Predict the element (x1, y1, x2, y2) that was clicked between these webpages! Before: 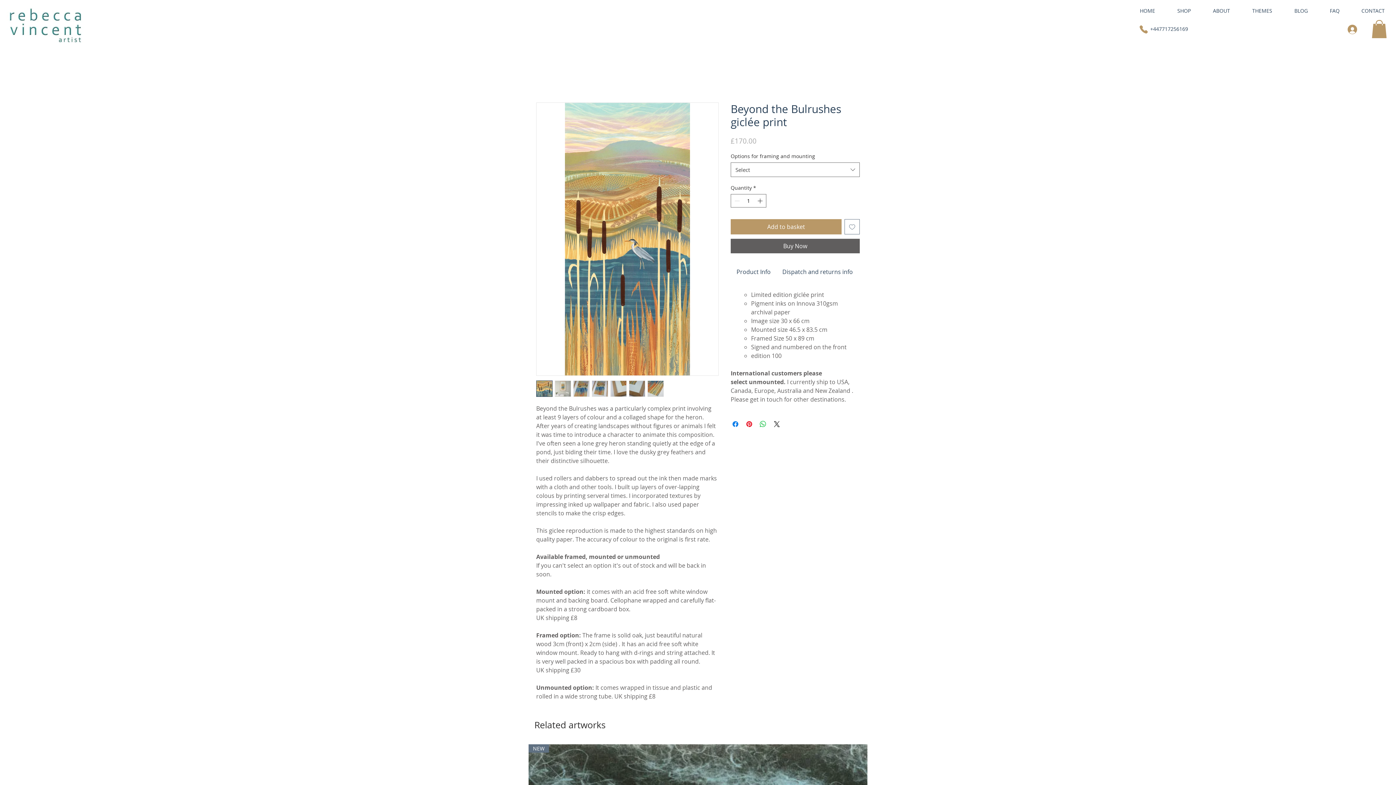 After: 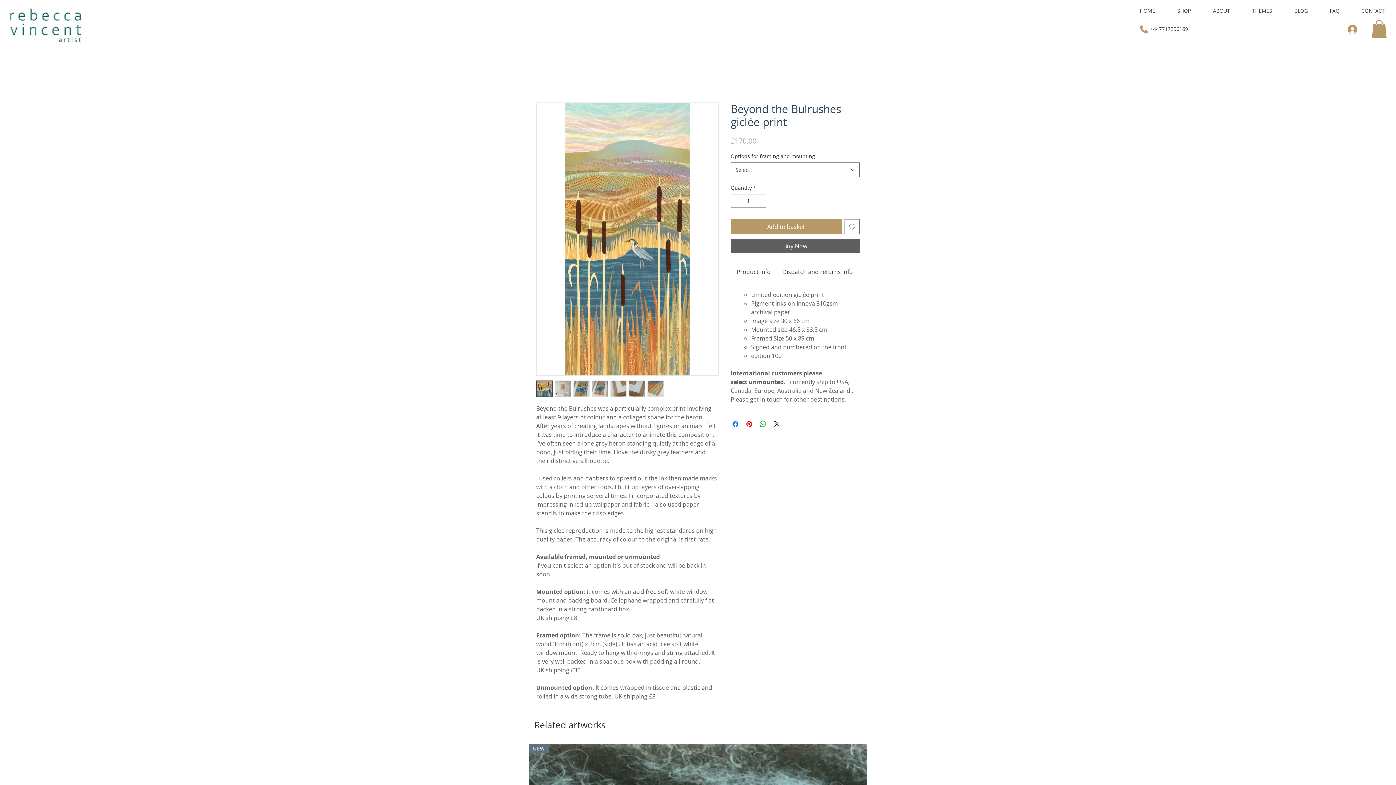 Action: label: ABOUT bbox: (1202, 6, 1241, 15)